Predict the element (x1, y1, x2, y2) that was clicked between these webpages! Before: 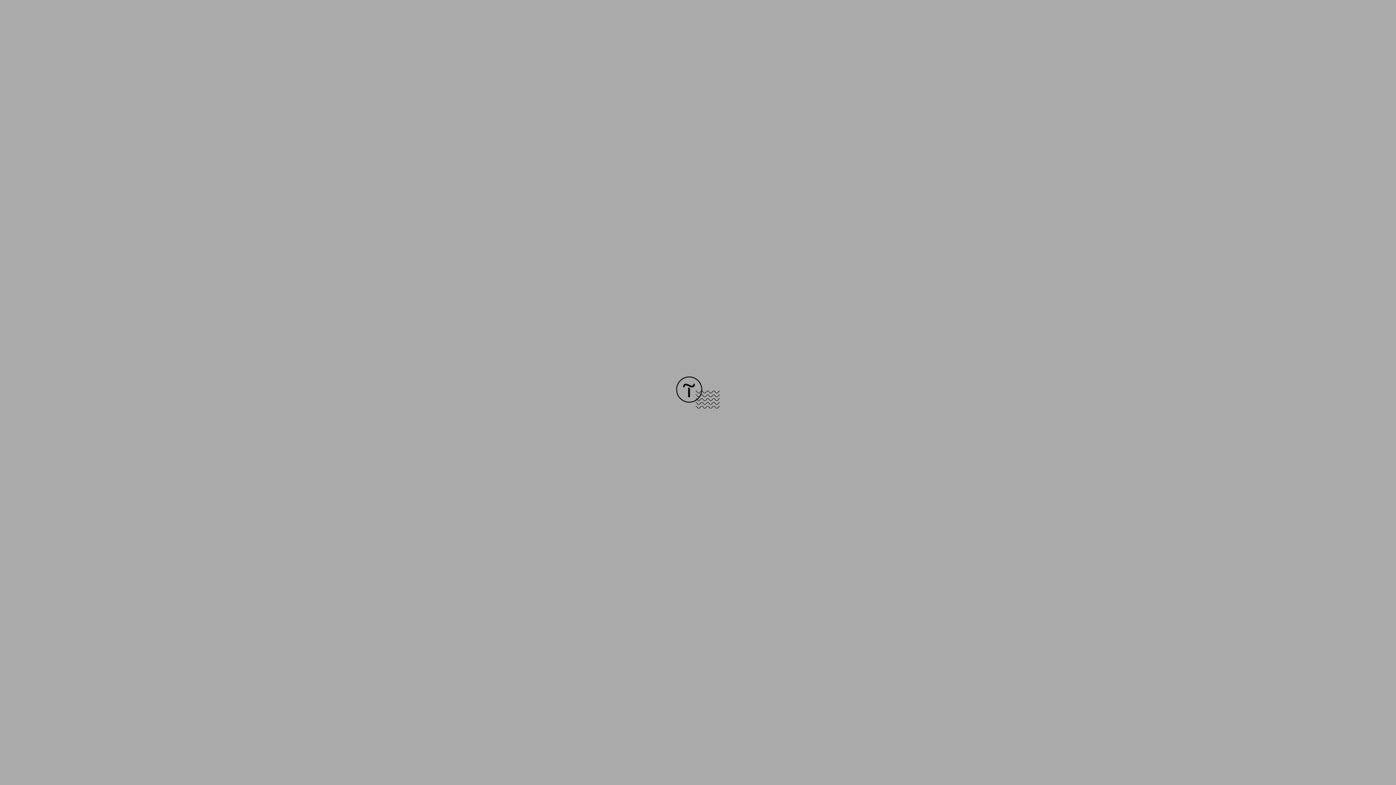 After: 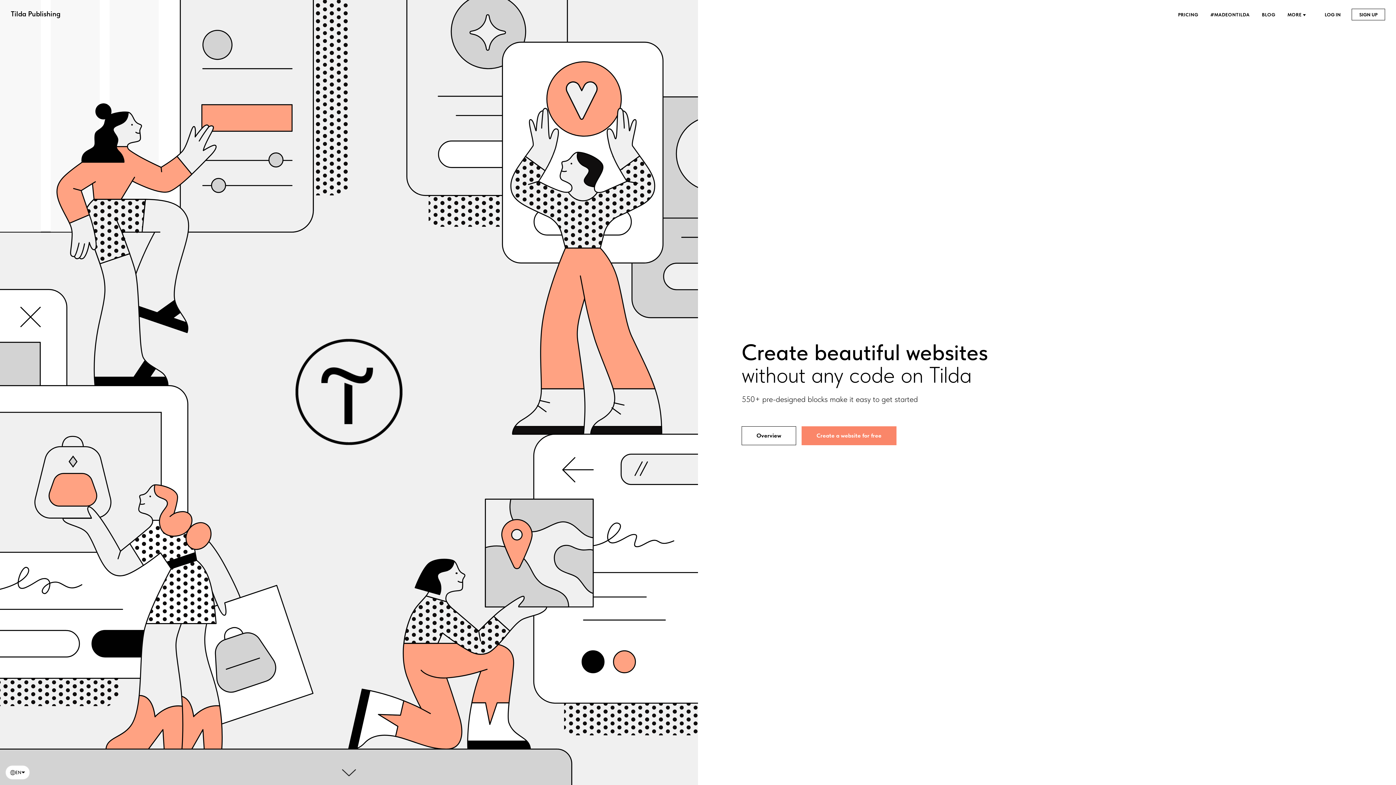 Action: bbox: (676, 403, 720, 409)